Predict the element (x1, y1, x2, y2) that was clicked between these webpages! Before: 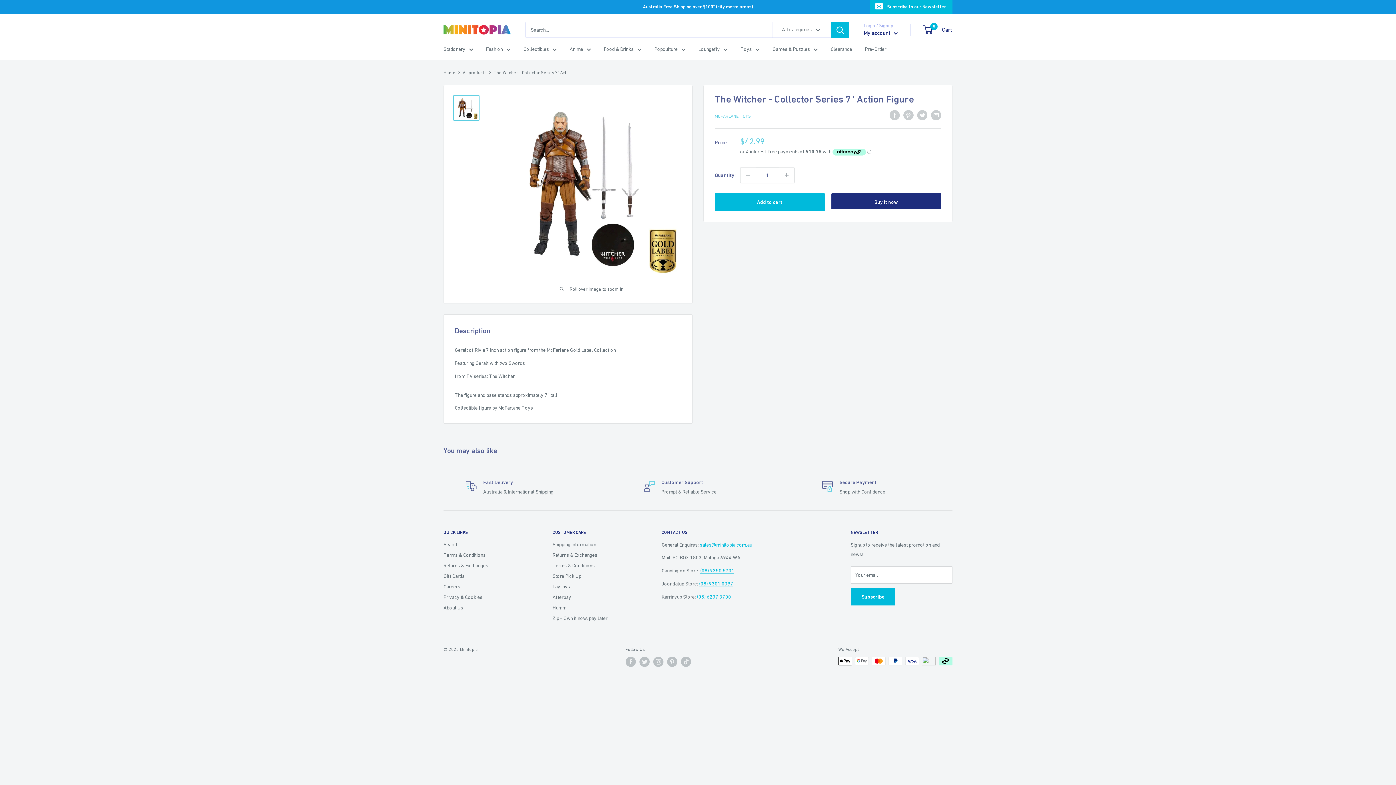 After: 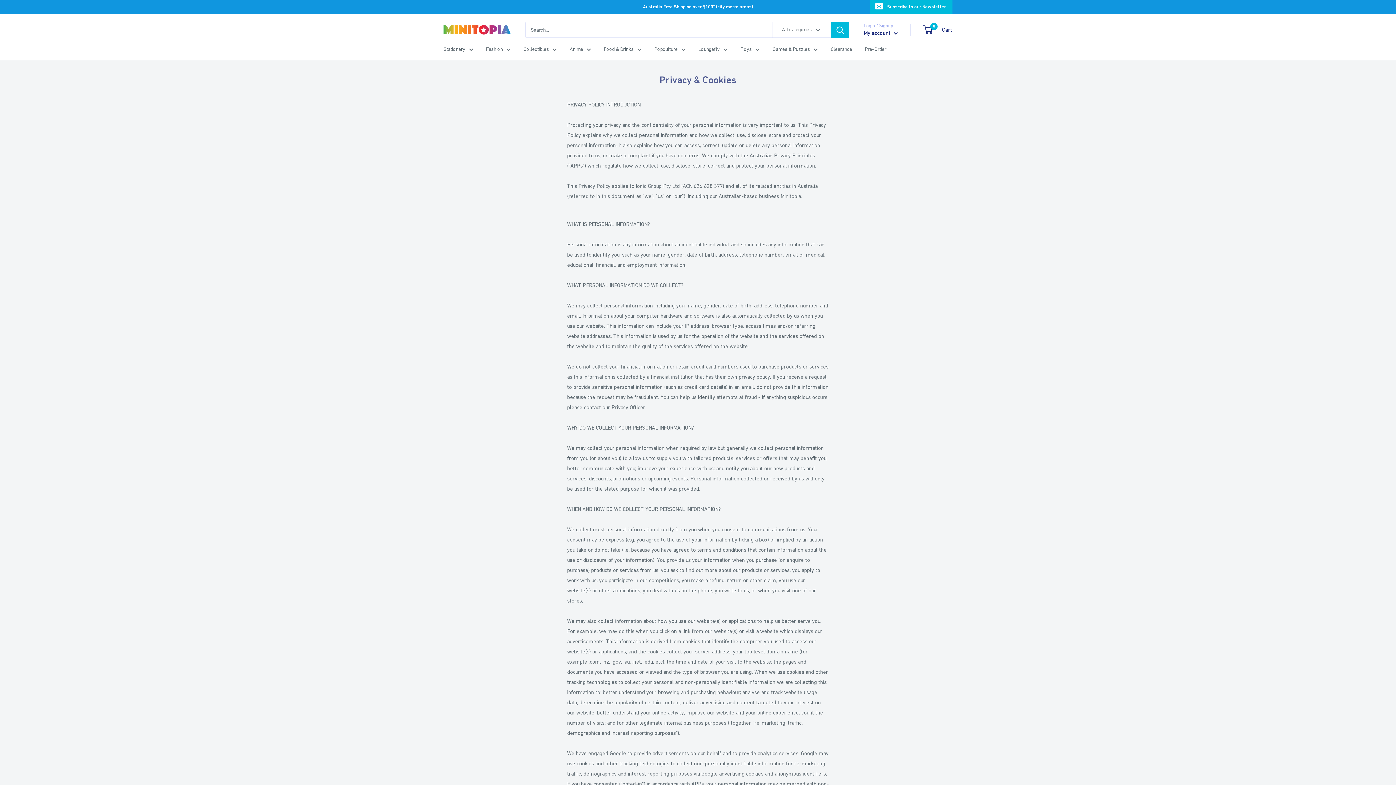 Action: label: Privacy & Cookies bbox: (443, 592, 527, 602)